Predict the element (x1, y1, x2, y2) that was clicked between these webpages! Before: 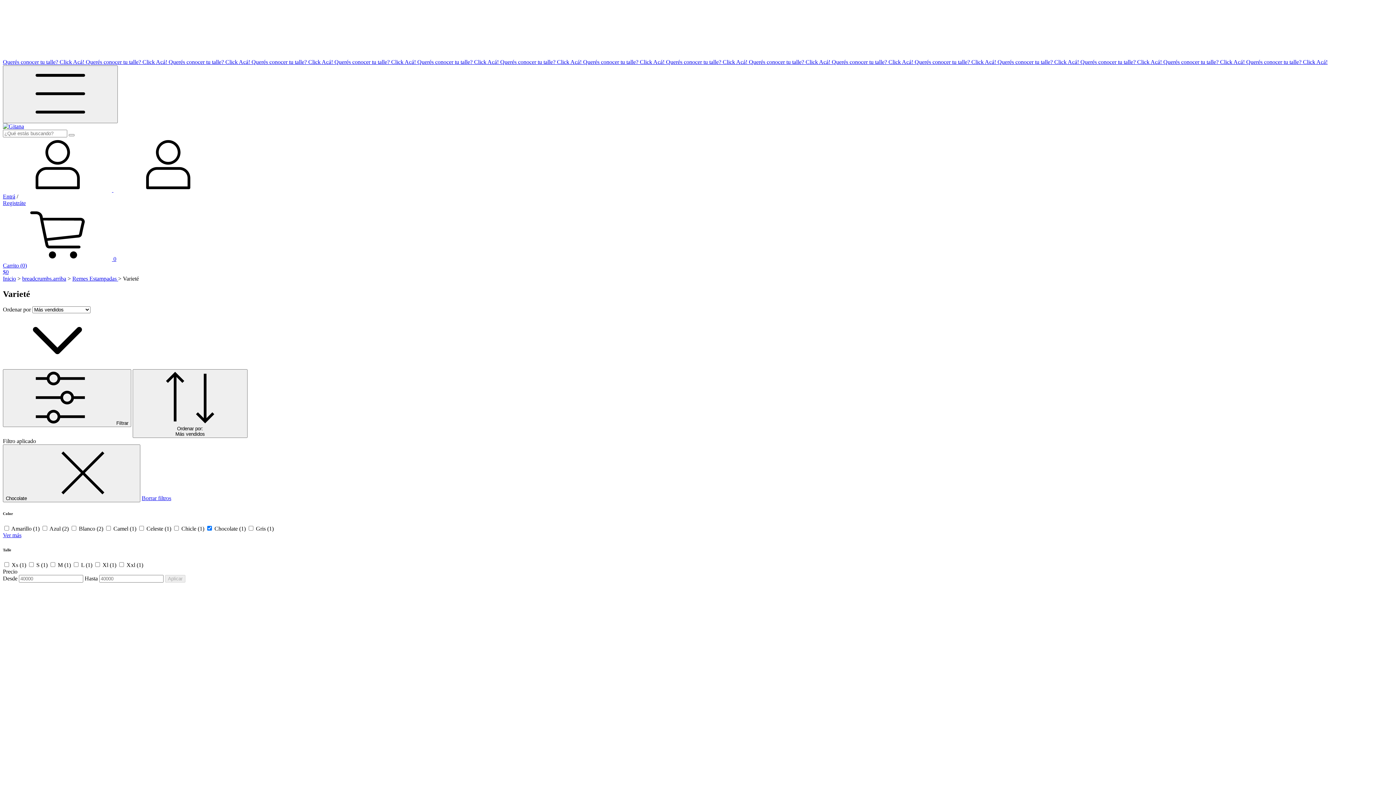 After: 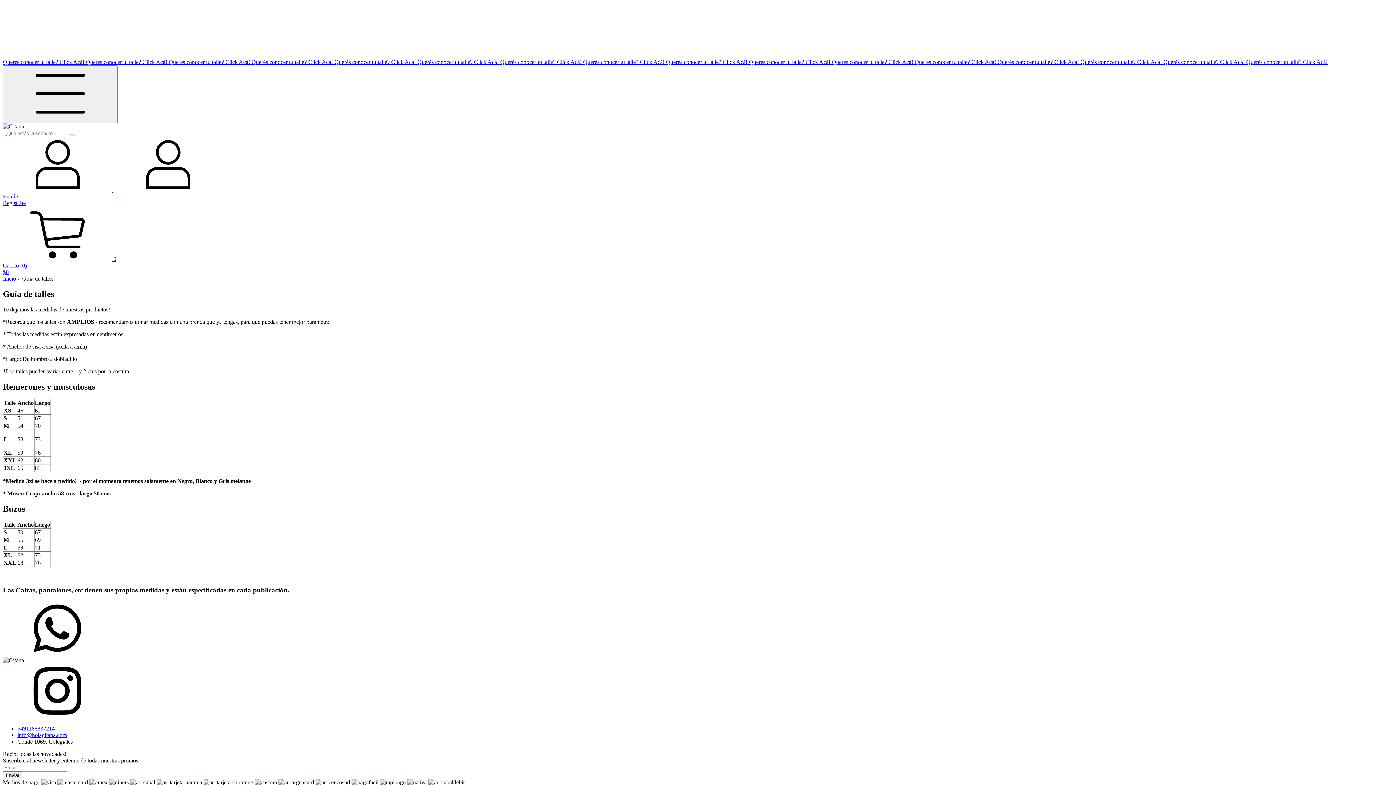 Action: bbox: (914, 58, 997, 65) label: Querés conocer tu talle? Click Acá! 